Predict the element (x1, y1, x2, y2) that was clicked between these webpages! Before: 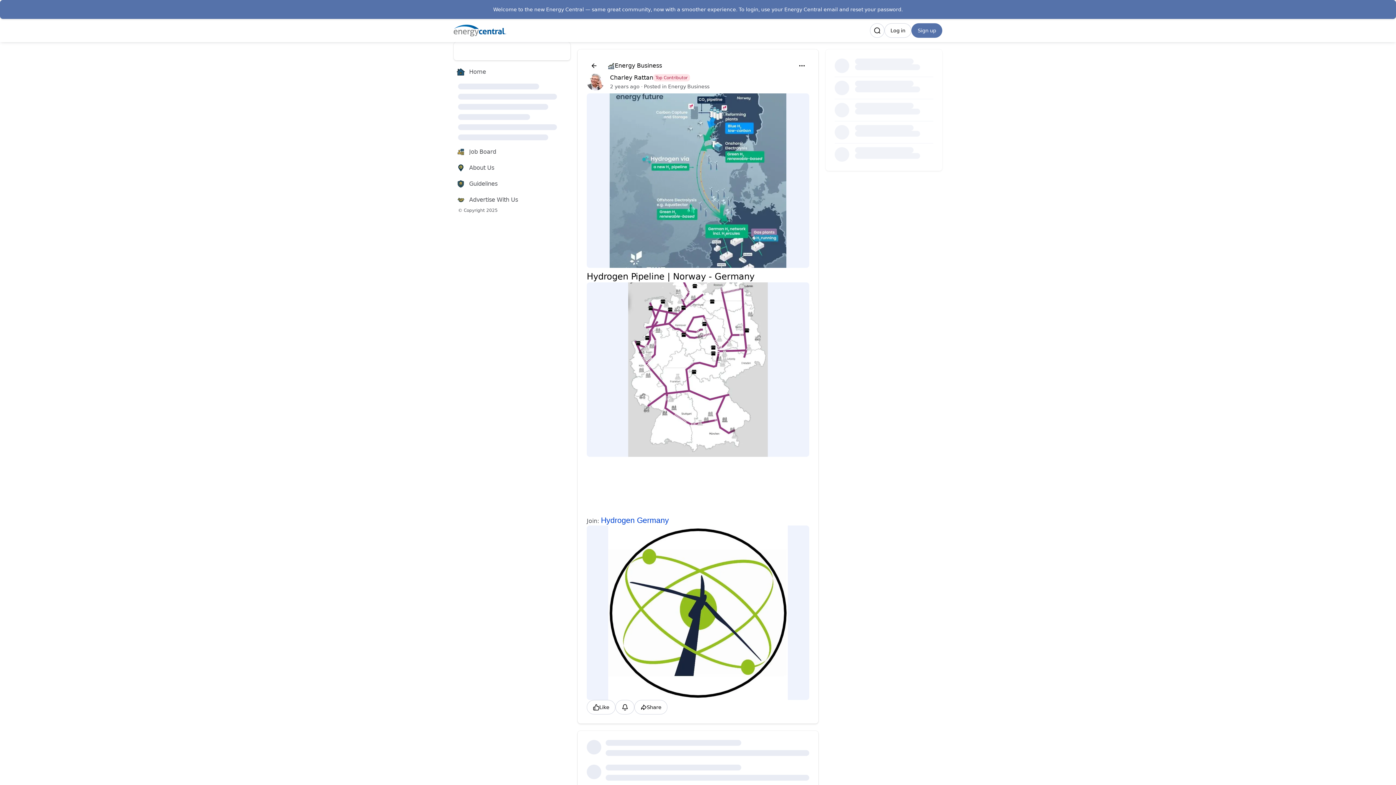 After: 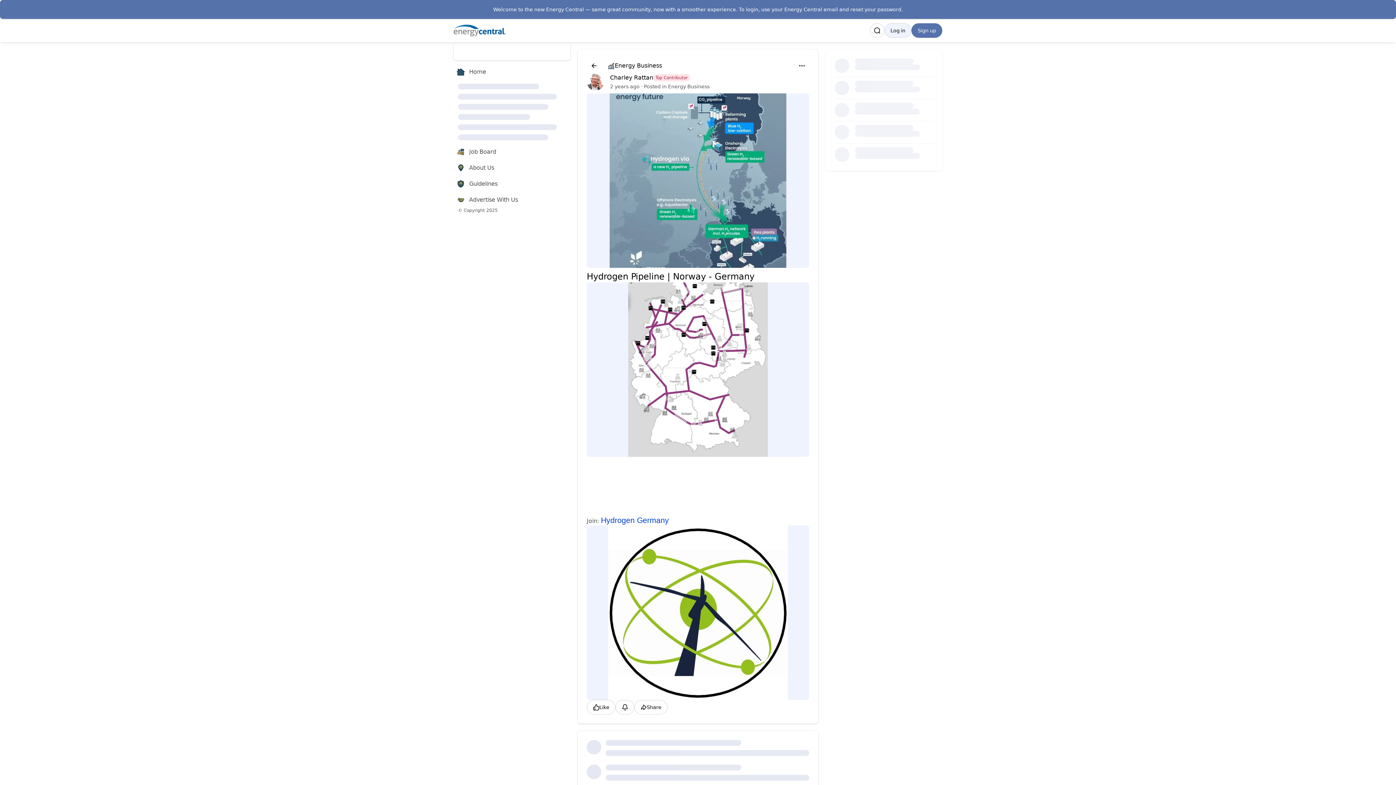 Action: label: Log in bbox: (884, 23, 911, 37)